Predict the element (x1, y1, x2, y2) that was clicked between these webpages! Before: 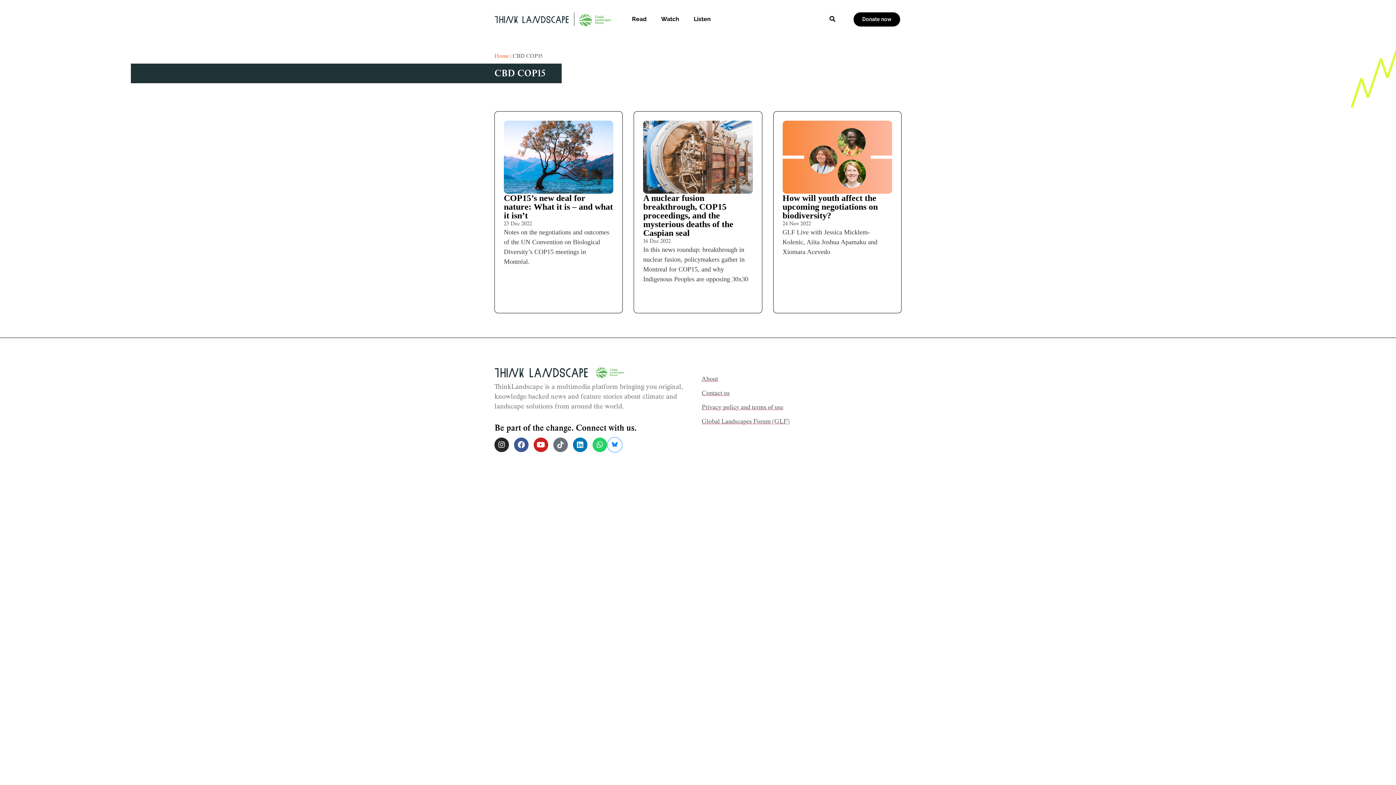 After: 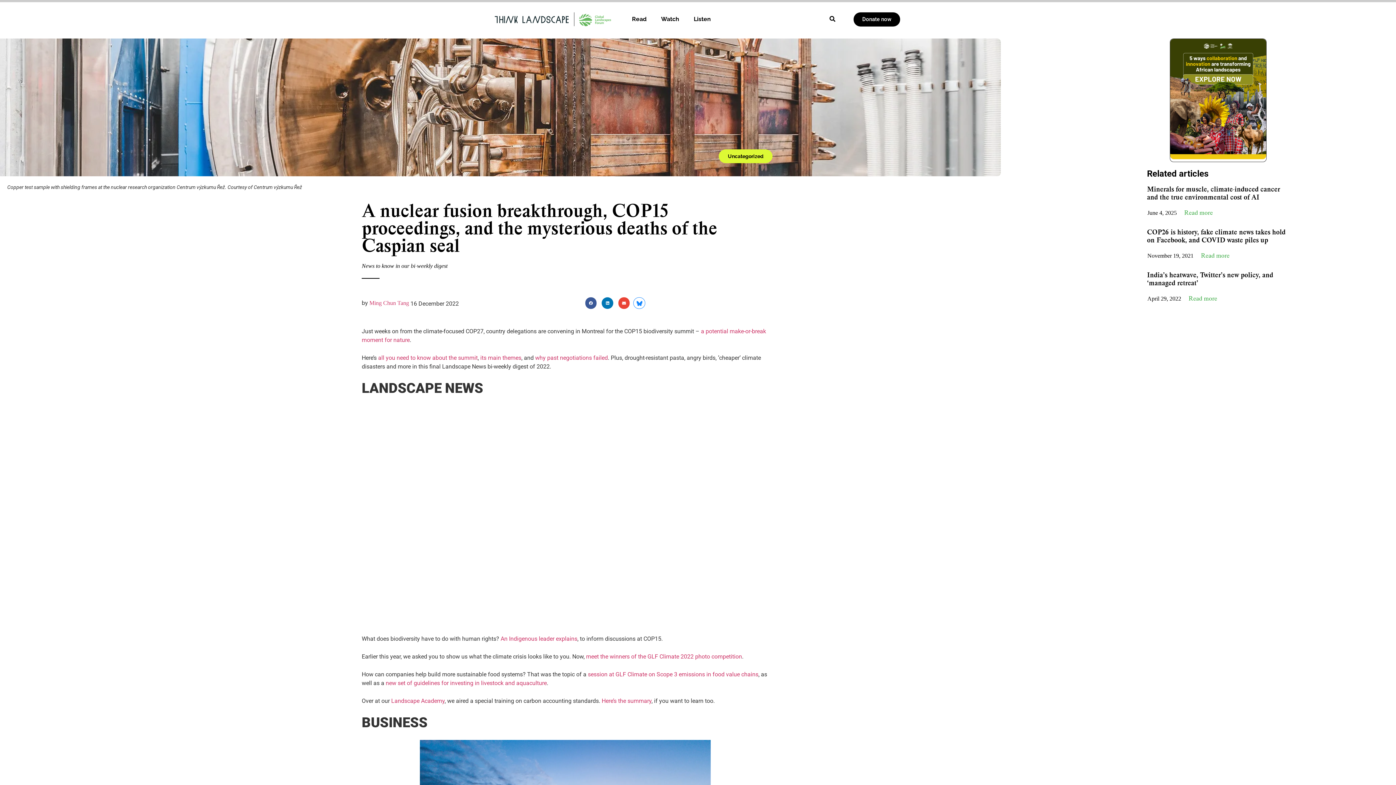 Action: label:   bbox: (643, 289, 656, 304)